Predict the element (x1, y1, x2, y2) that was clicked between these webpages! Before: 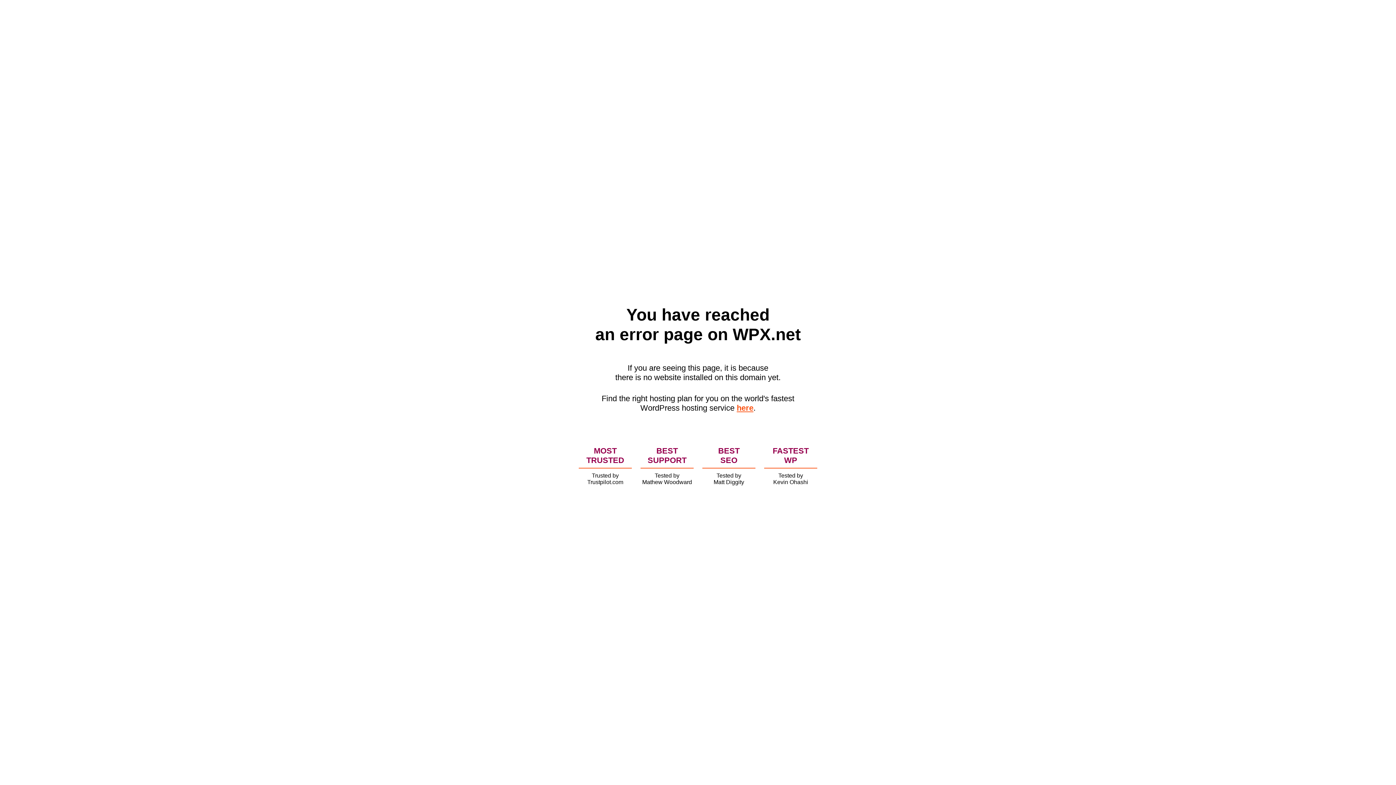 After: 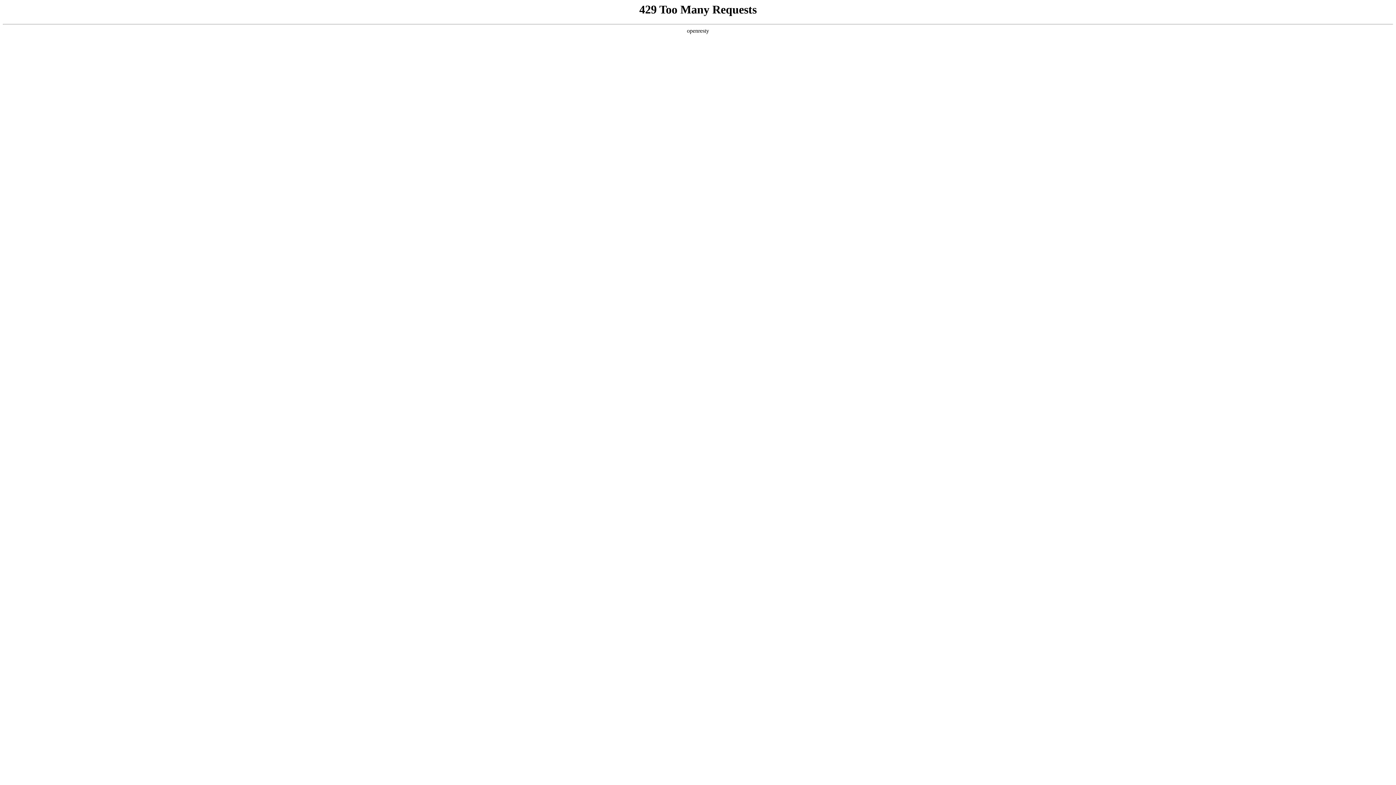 Action: label: here bbox: (736, 403, 753, 412)